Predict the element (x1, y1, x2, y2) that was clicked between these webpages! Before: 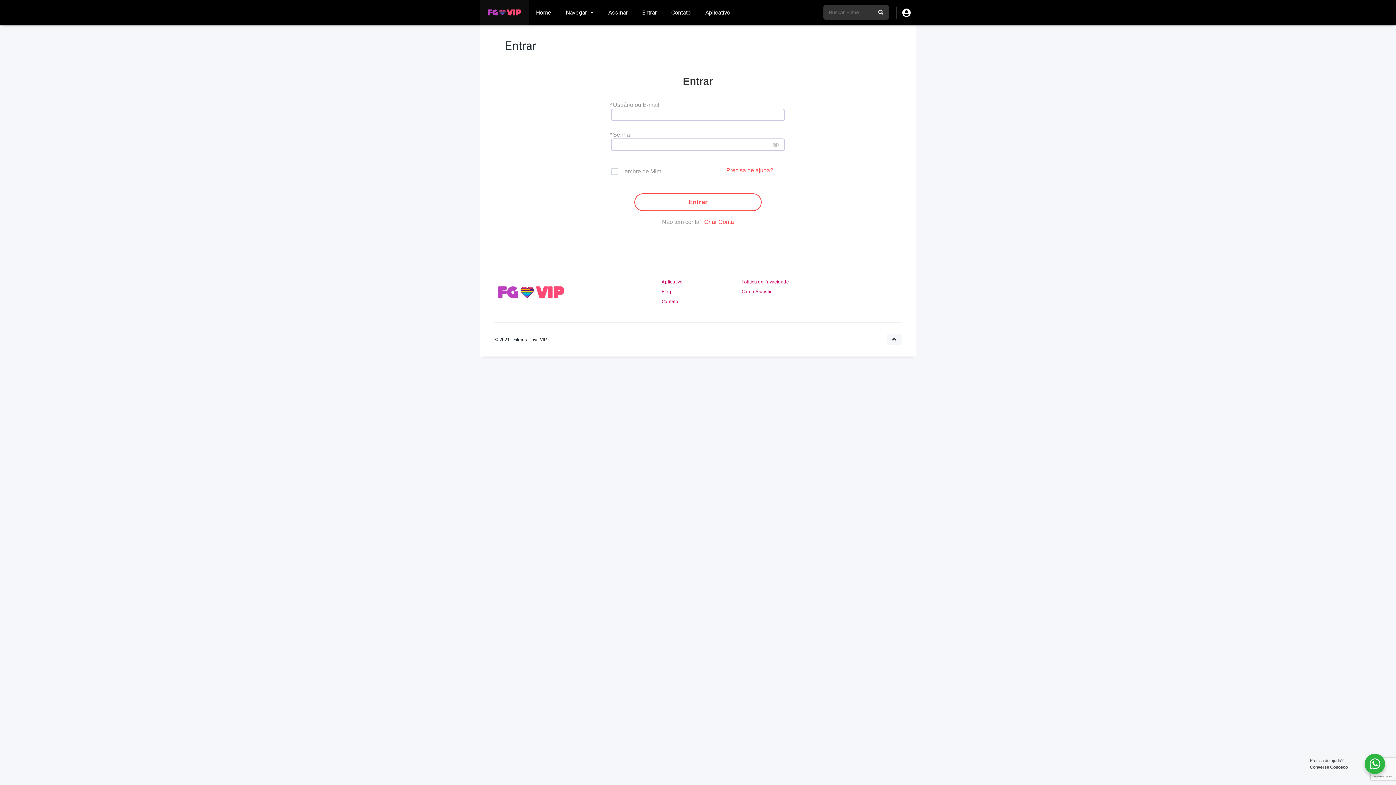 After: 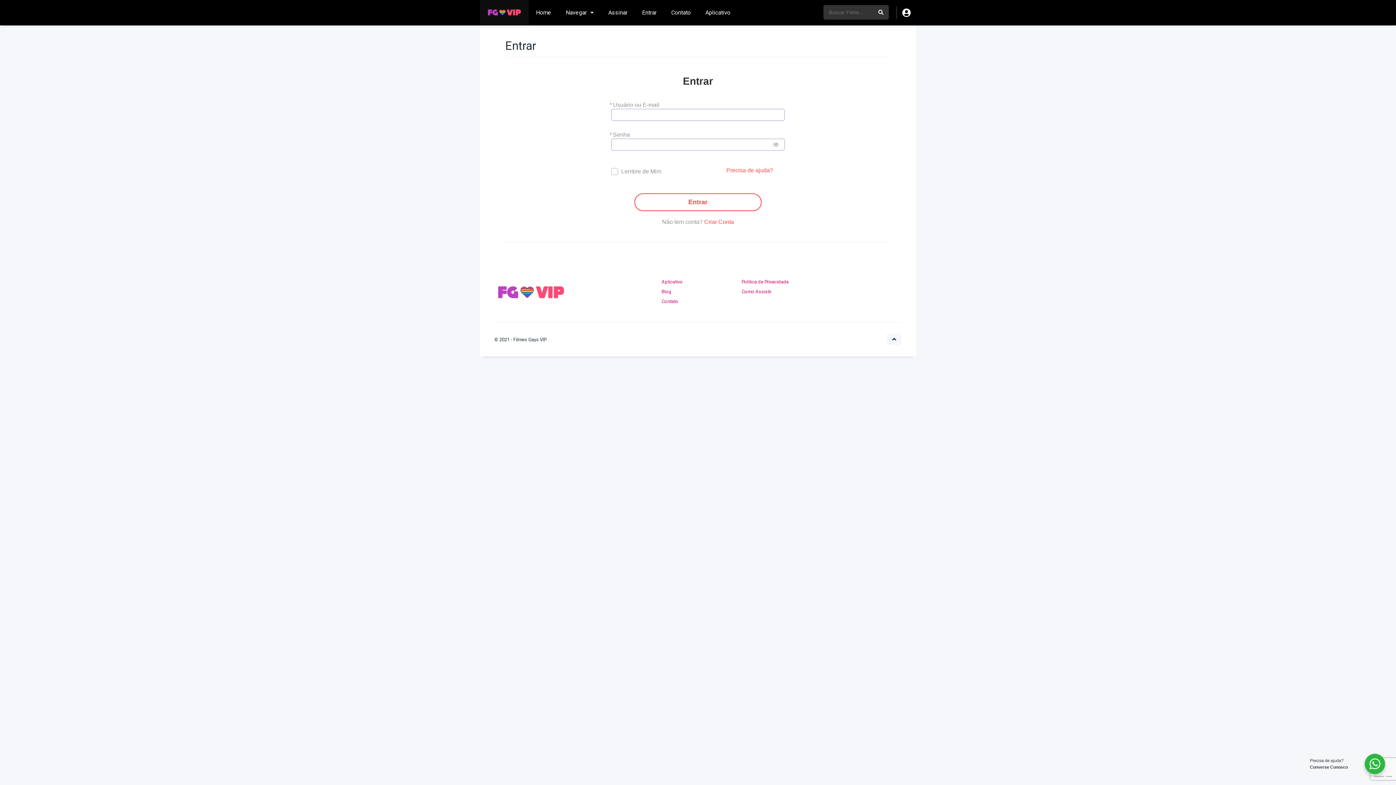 Action: bbox: (886, 333, 901, 345)